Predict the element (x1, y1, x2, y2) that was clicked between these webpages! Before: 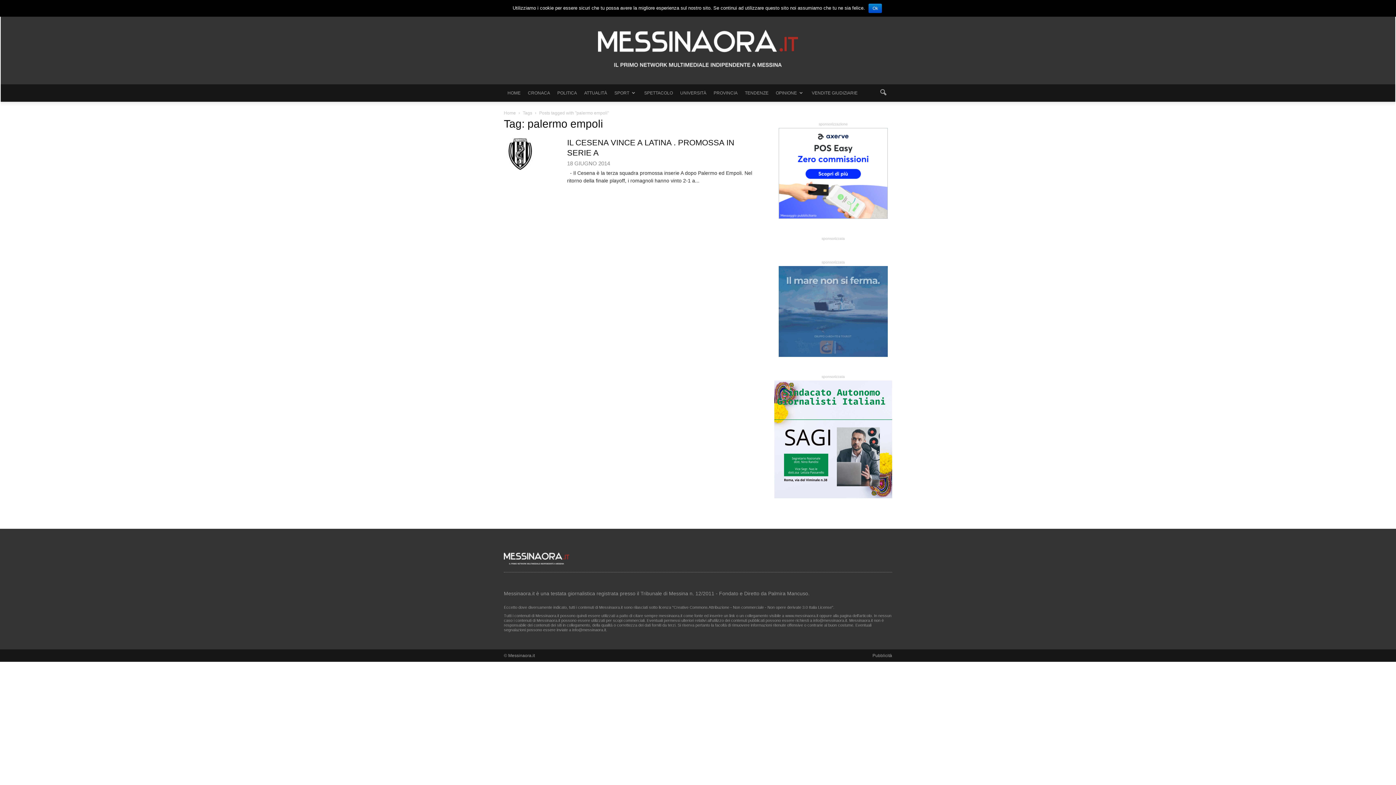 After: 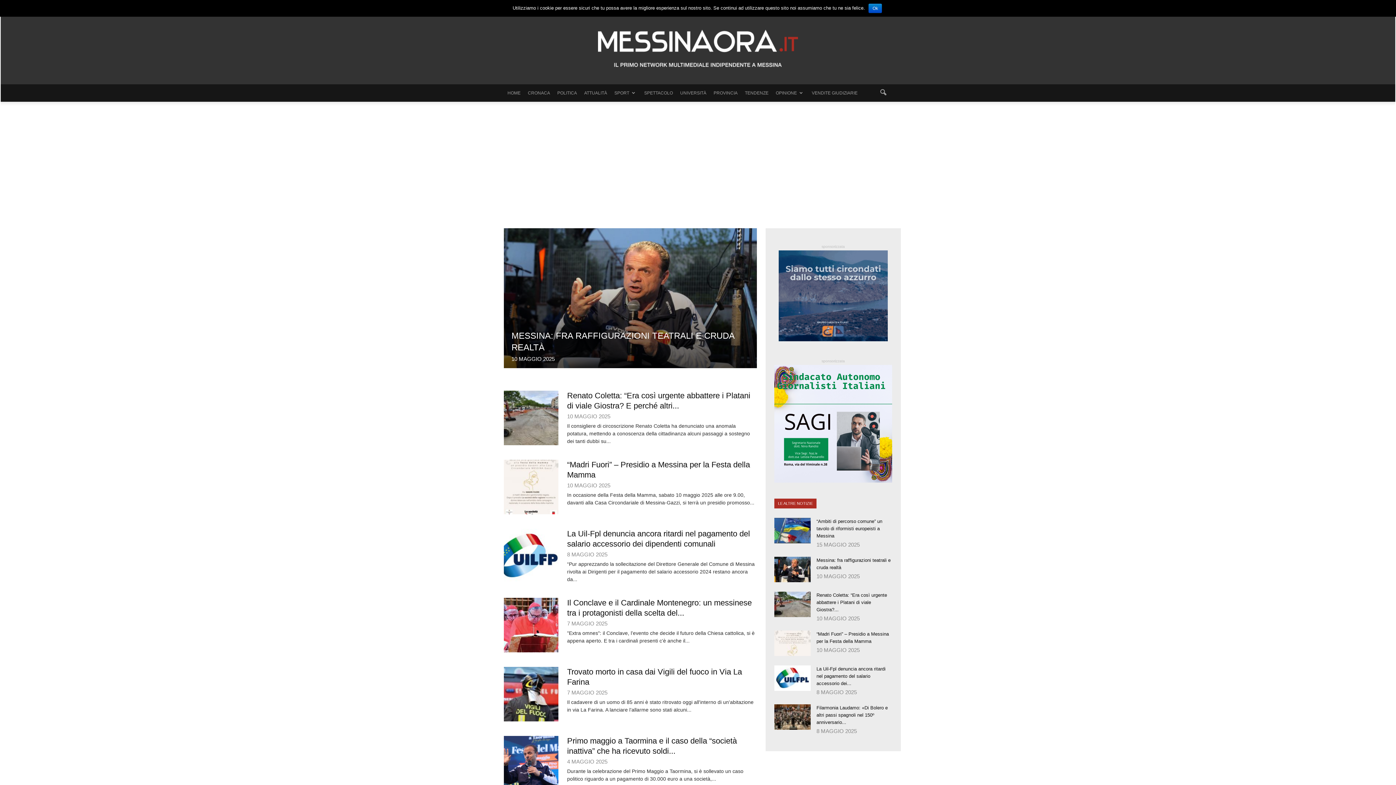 Action: bbox: (590, 22, 805, 74)